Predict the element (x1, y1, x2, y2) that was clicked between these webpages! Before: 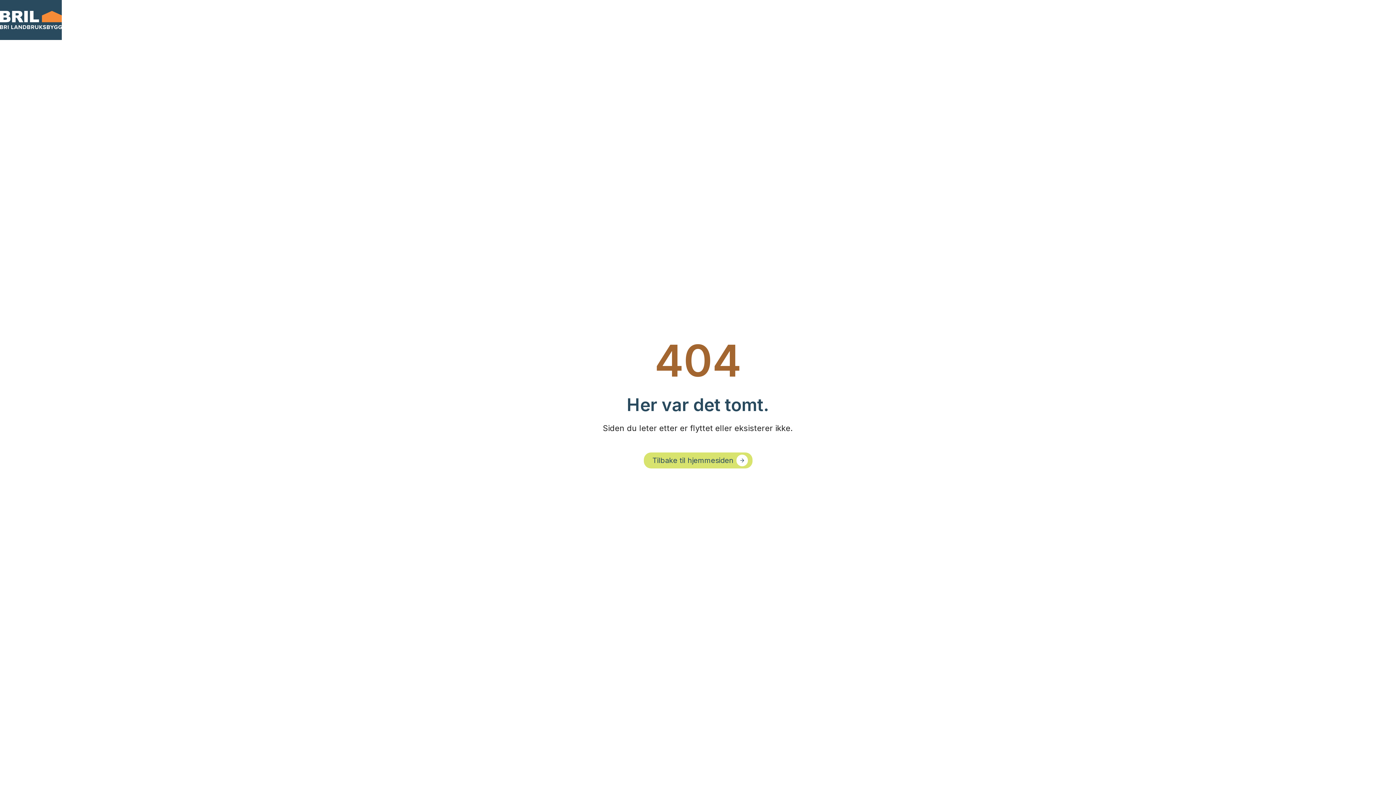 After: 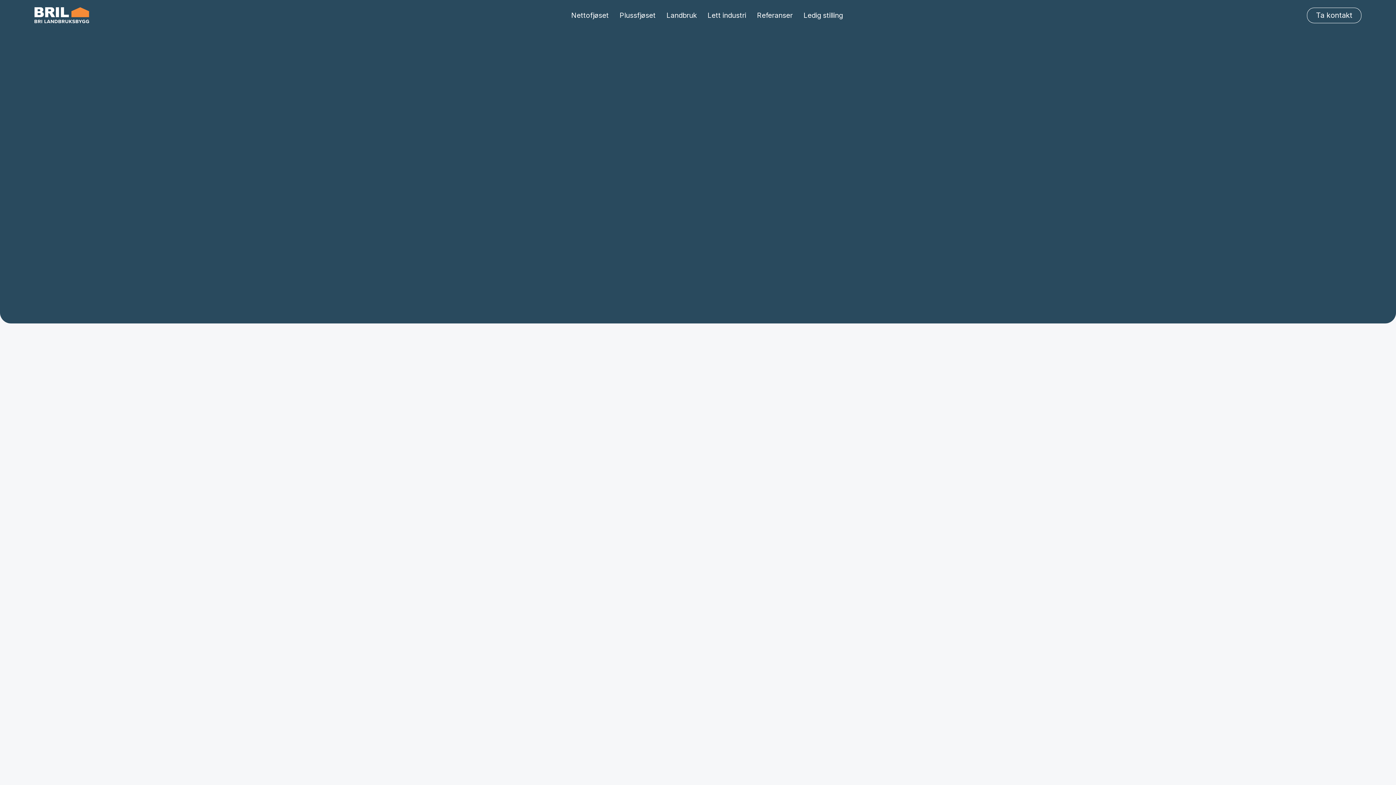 Action: bbox: (0, 10, 61, 29)